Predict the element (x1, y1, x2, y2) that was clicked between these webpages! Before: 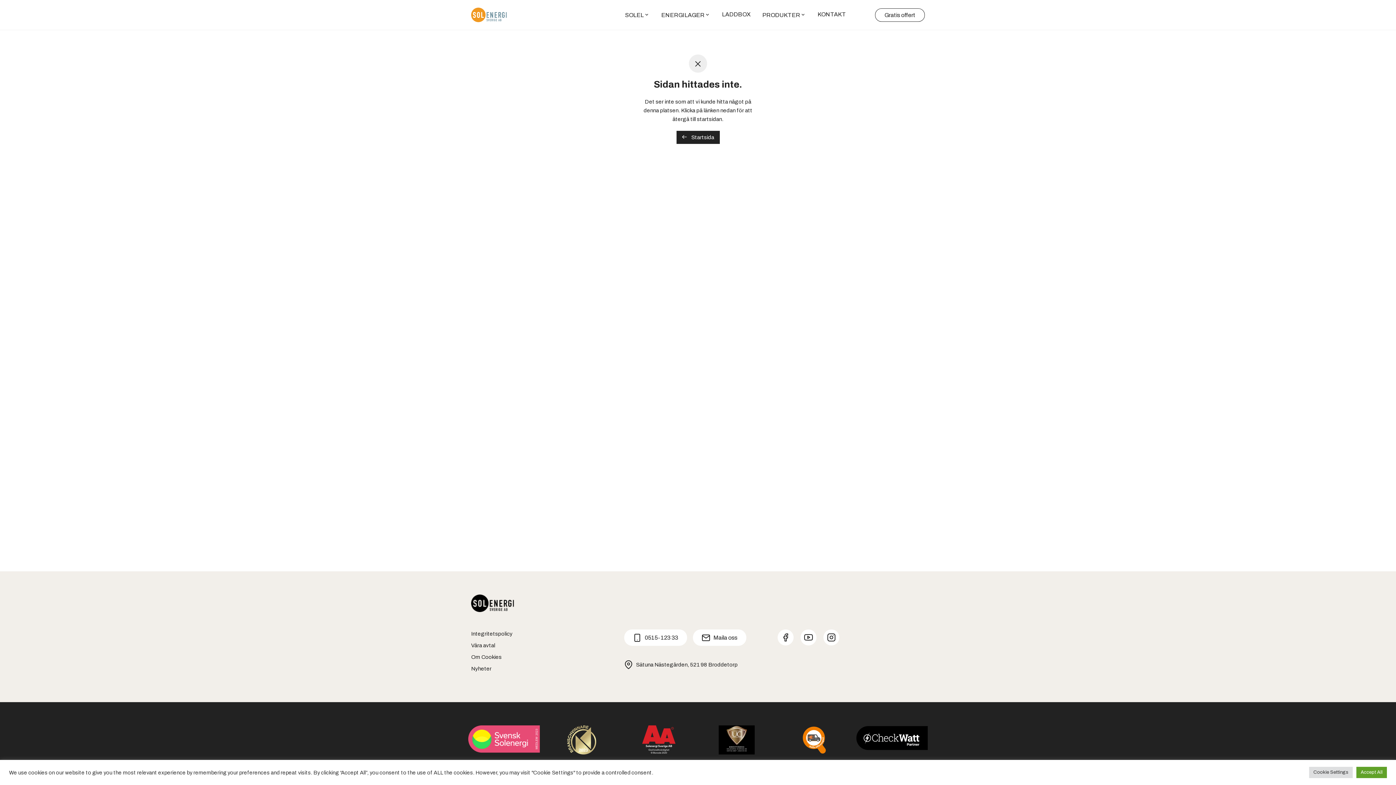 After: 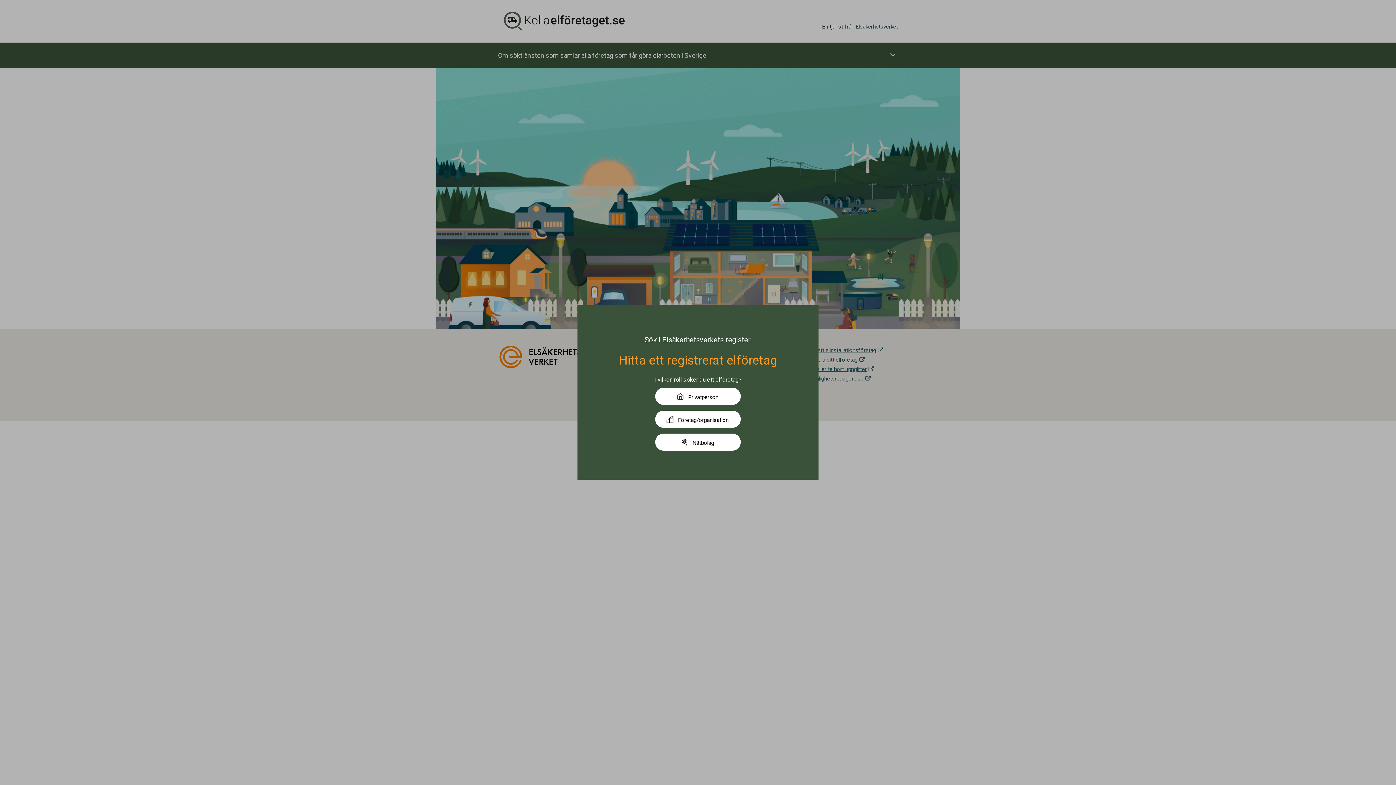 Action: bbox: (778, 725, 850, 754)